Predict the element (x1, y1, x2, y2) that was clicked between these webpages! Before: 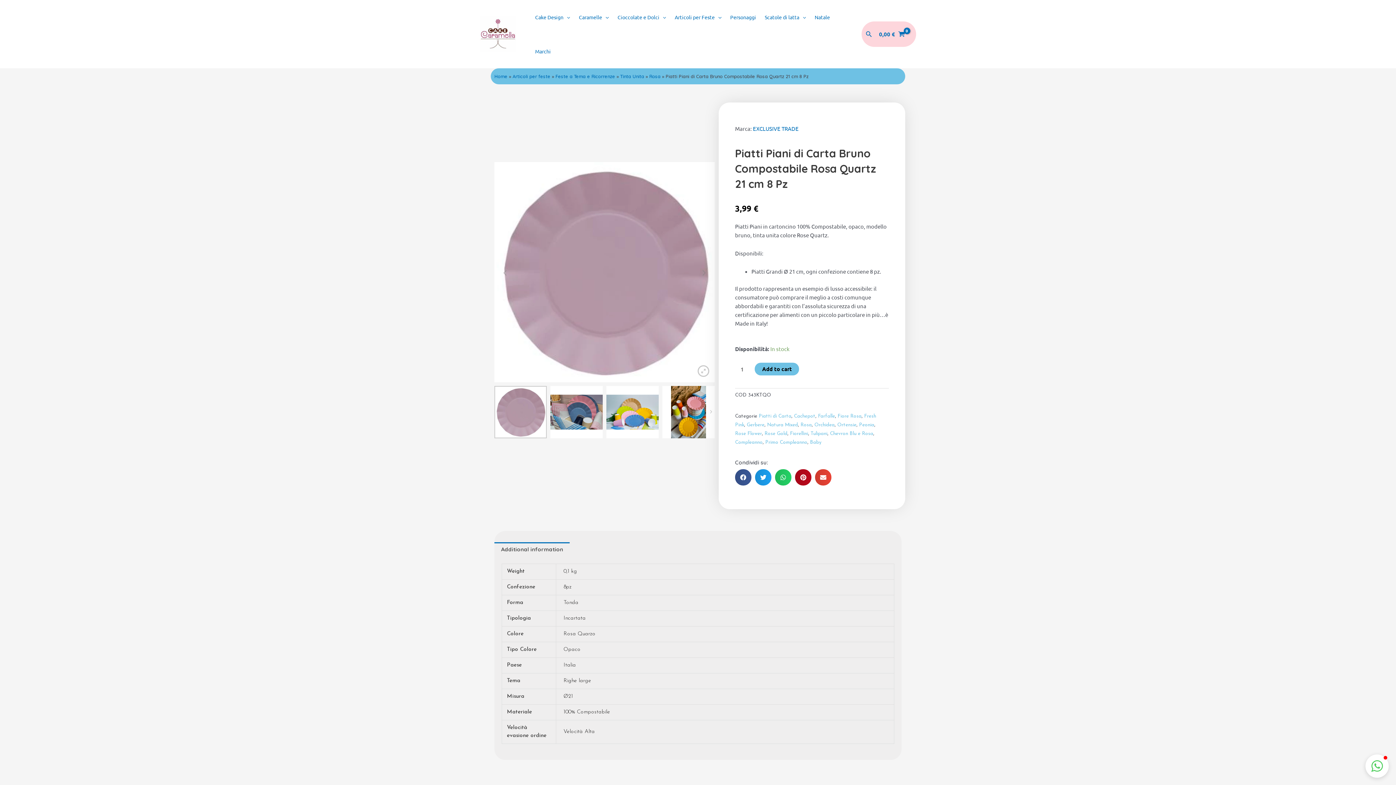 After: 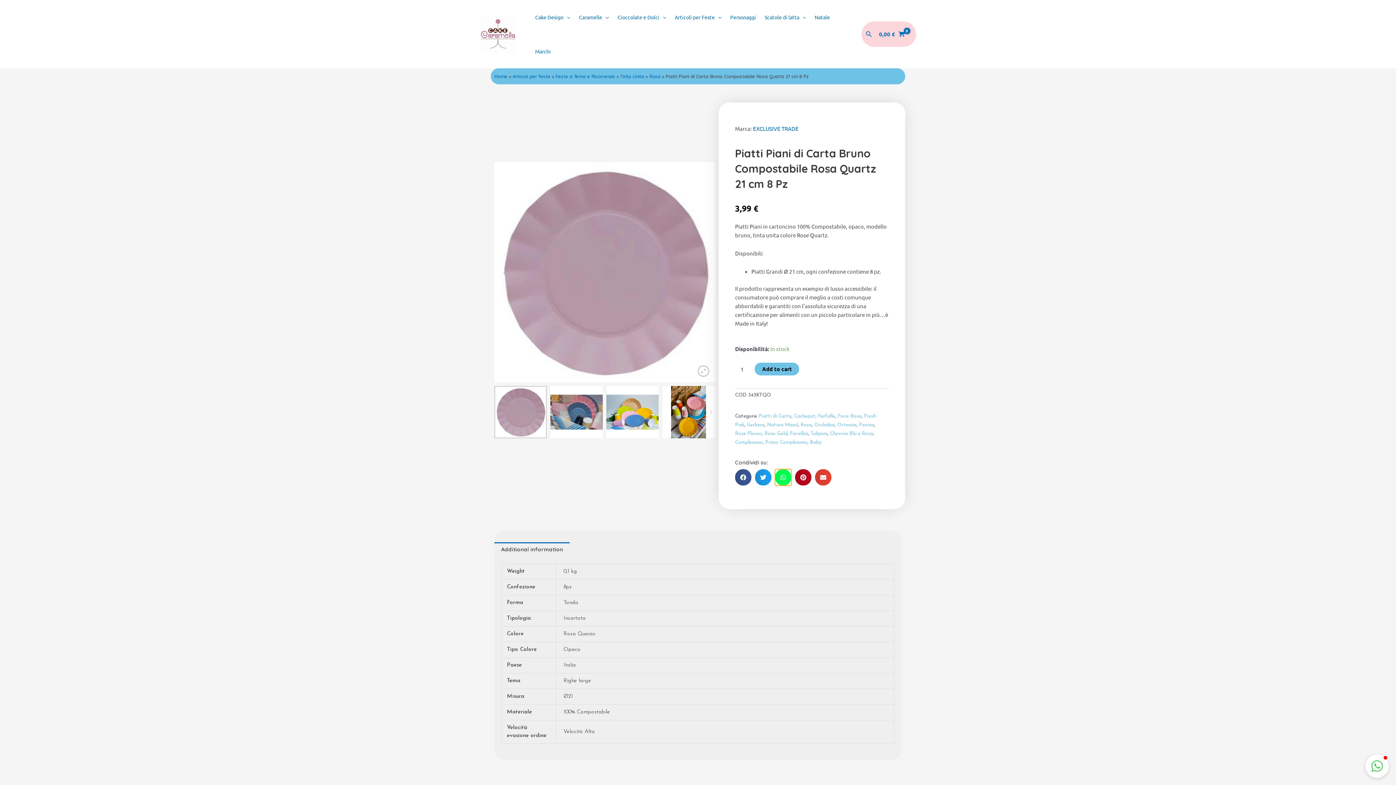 Action: bbox: (775, 469, 791, 485) label: Condividi su whatsapp